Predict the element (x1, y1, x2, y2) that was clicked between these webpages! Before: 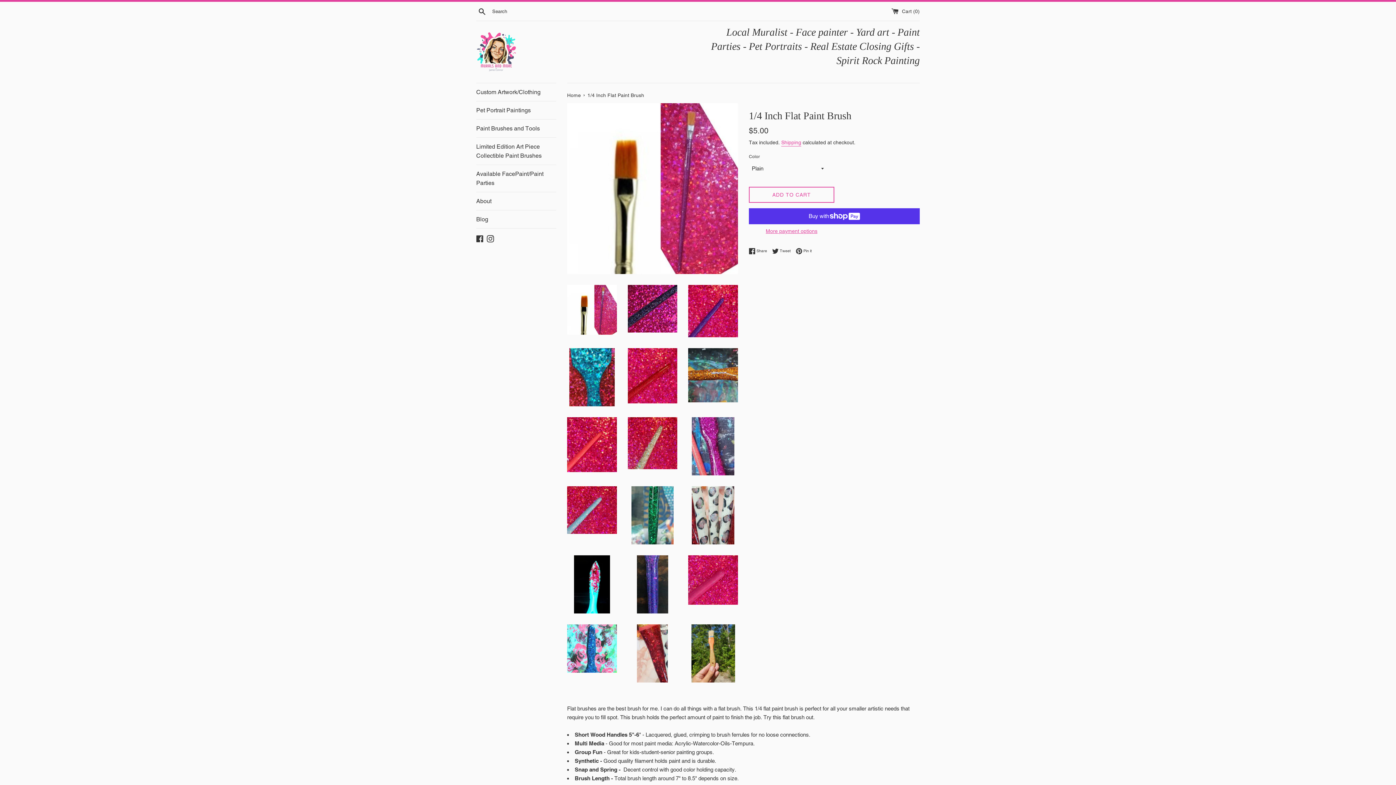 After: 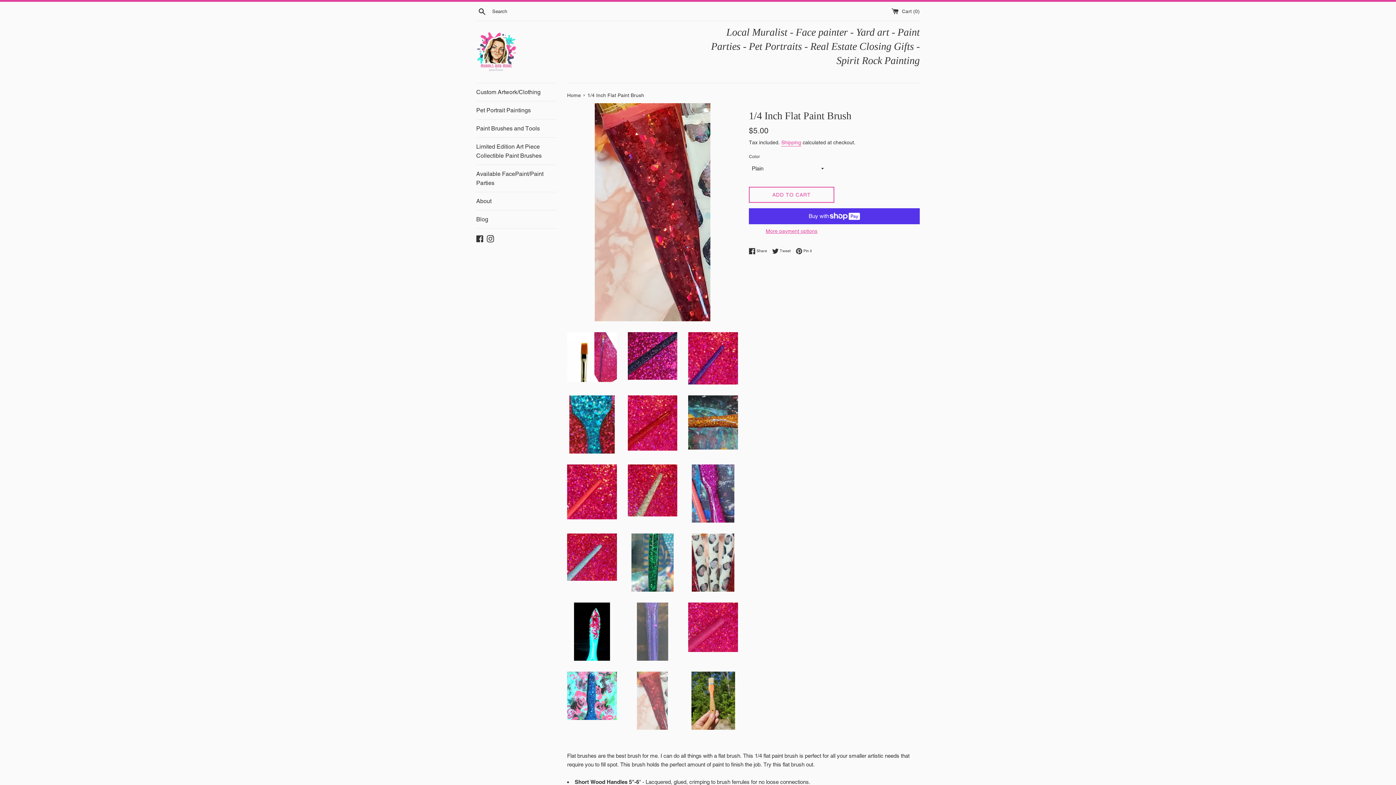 Action: bbox: (627, 624, 677, 682)